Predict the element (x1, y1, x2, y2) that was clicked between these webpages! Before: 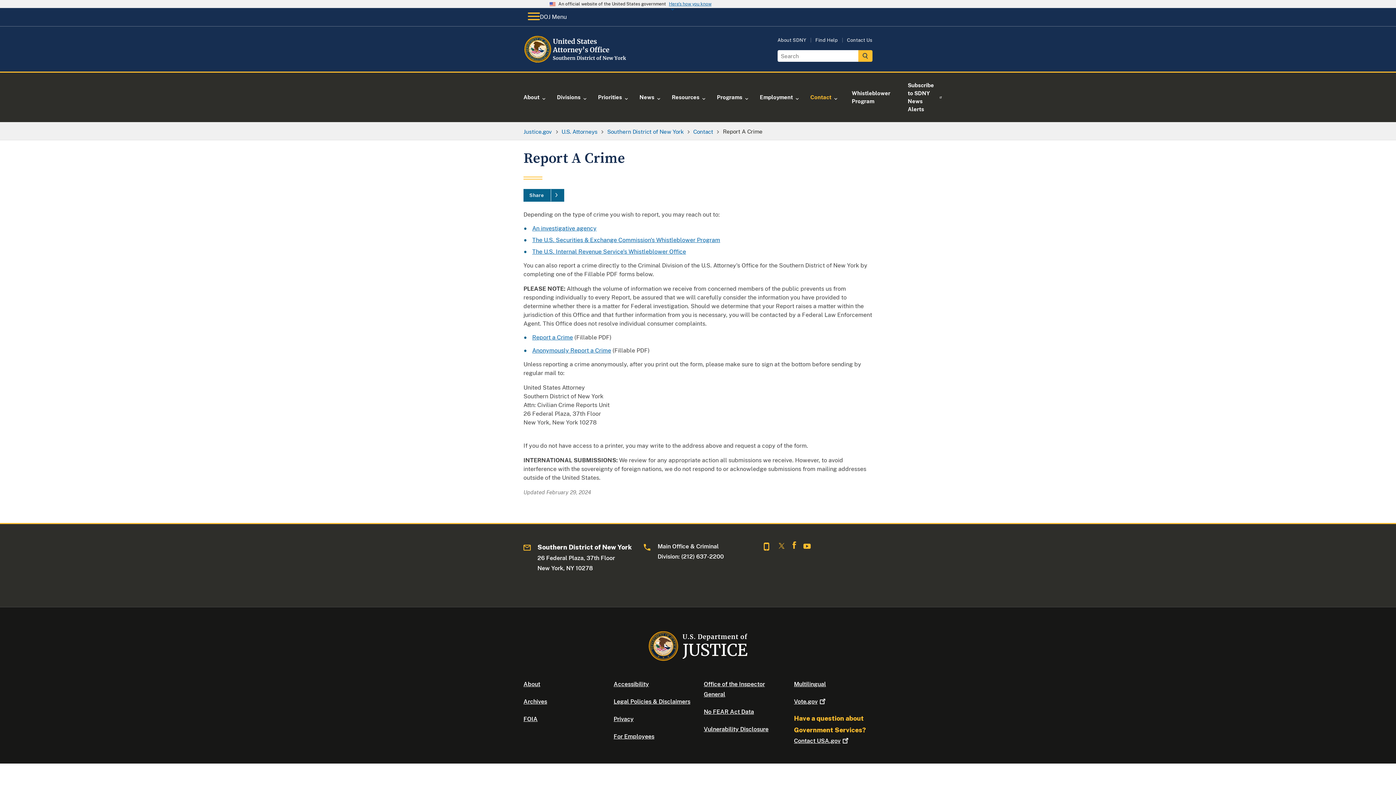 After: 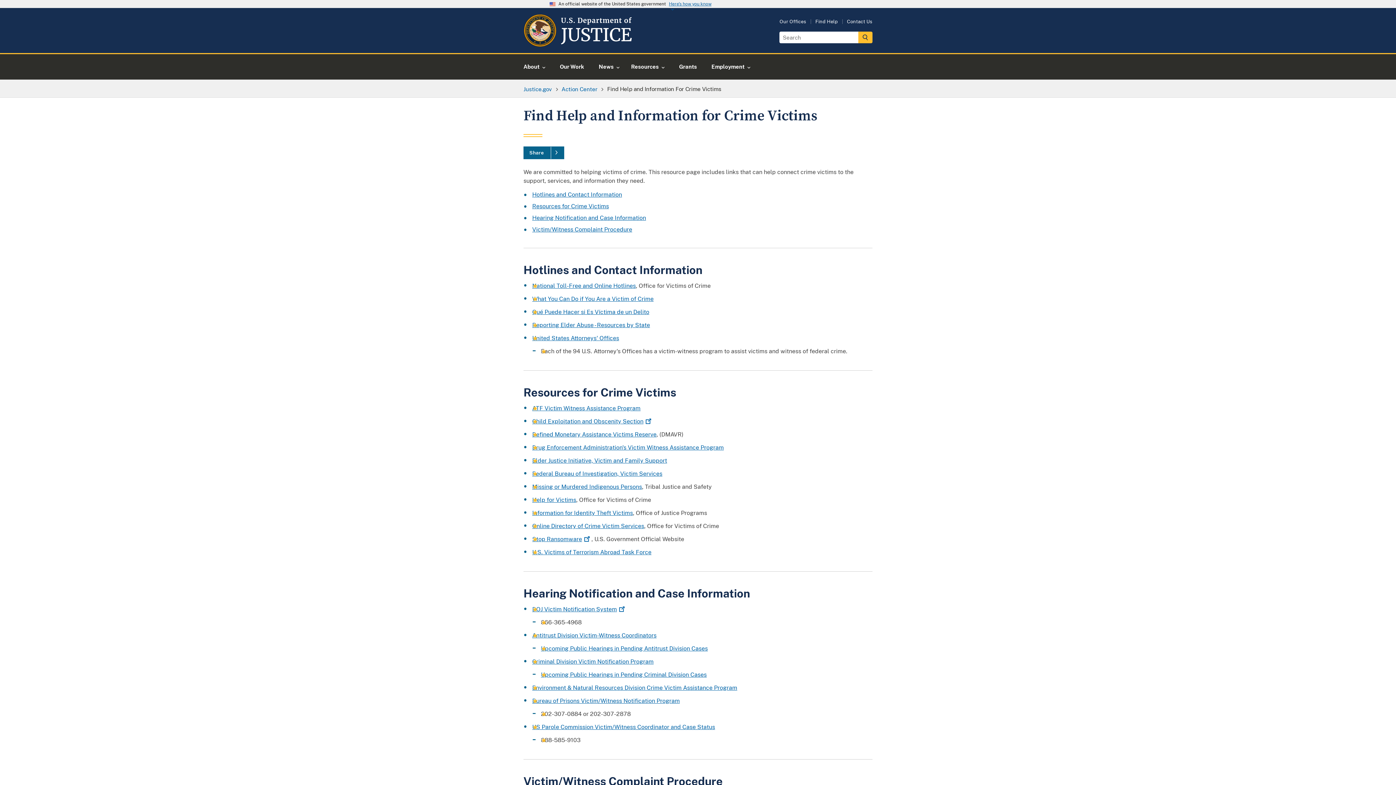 Action: bbox: (815, 37, 838, 42) label: Find Help